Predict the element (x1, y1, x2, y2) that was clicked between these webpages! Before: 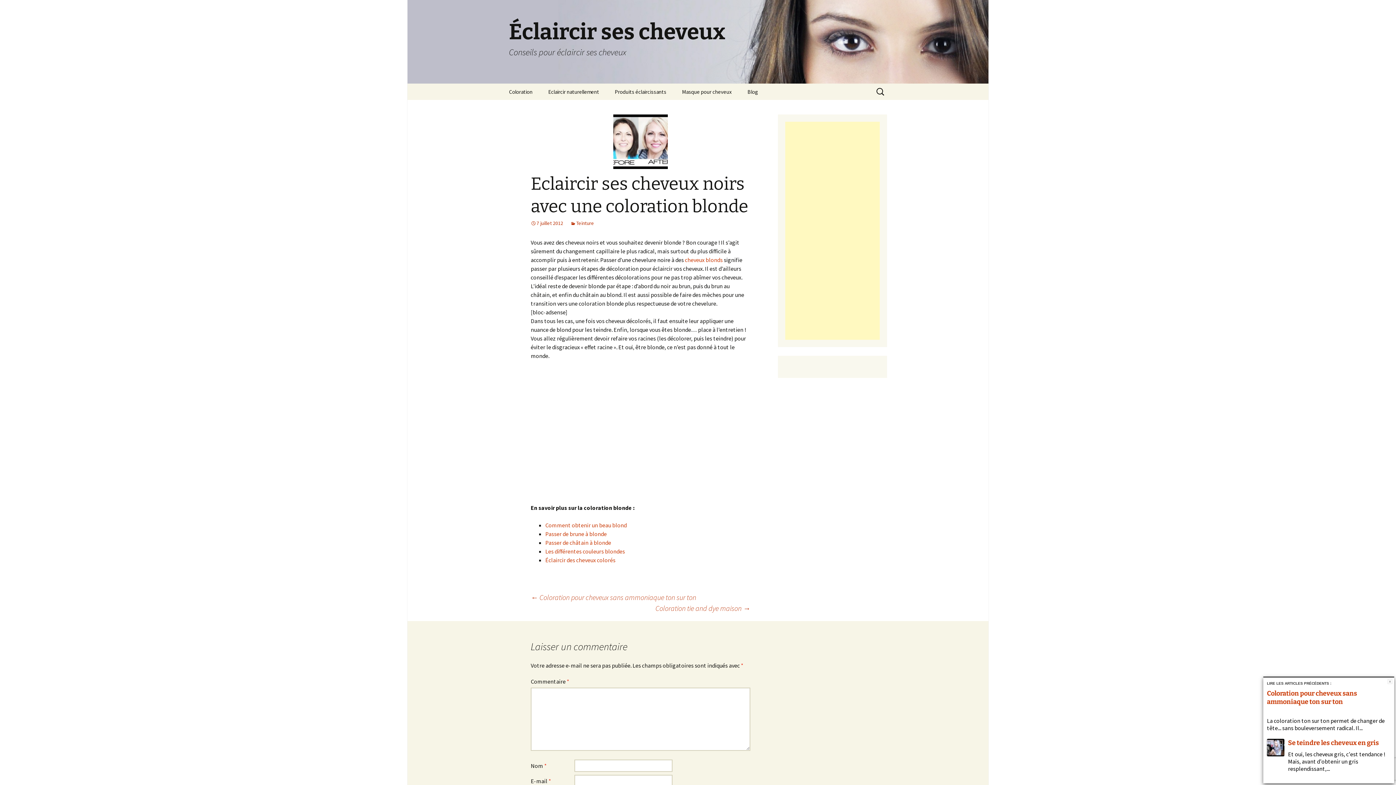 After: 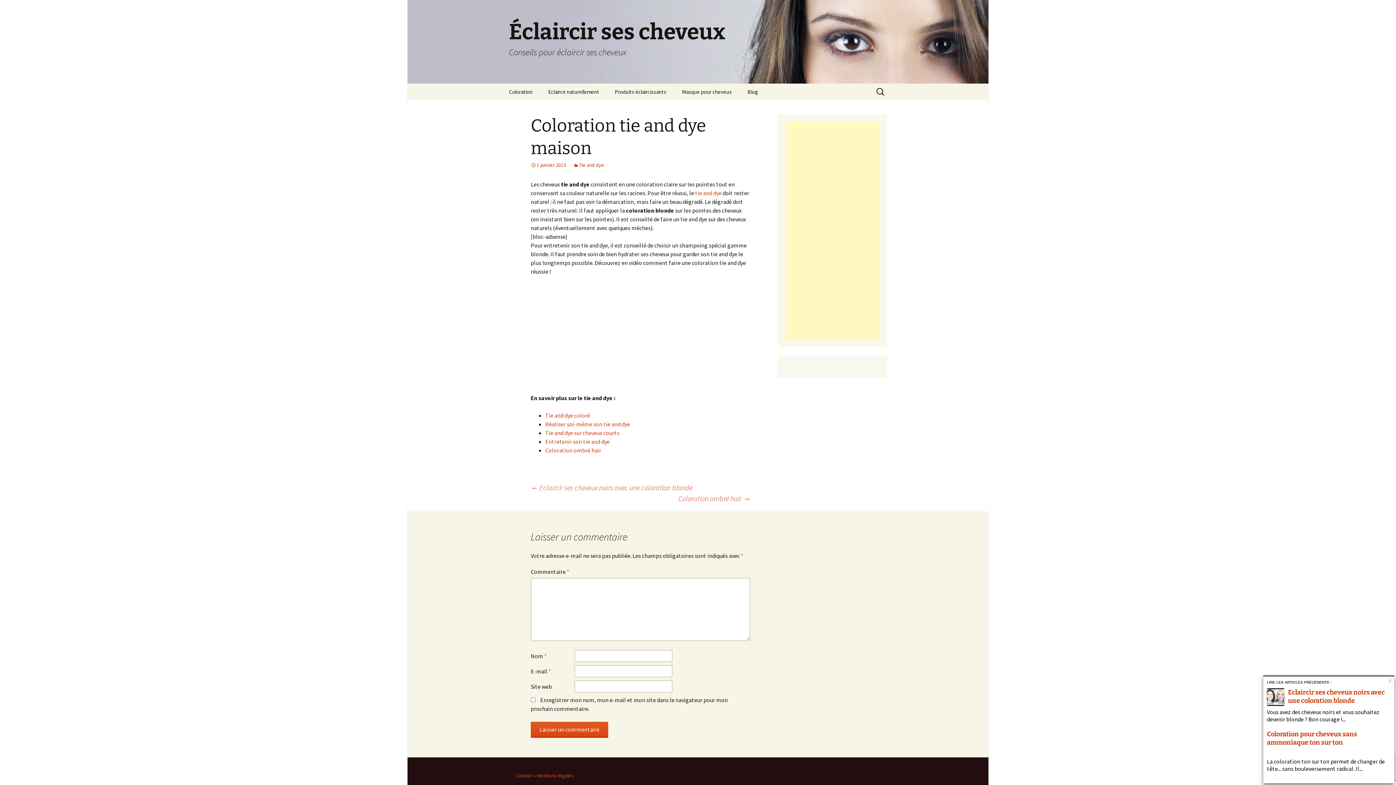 Action: bbox: (655, 603, 750, 614) label: Coloration tie and dye maison →